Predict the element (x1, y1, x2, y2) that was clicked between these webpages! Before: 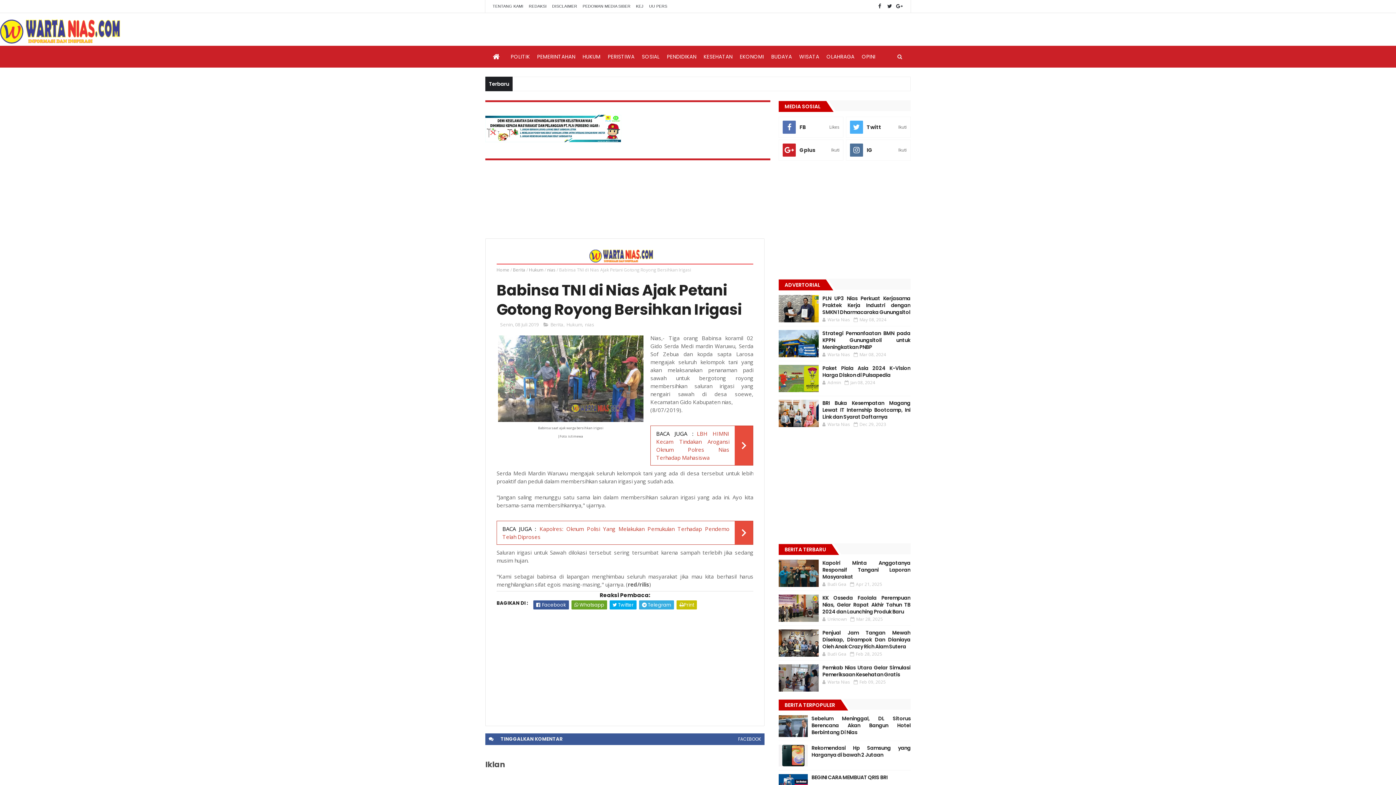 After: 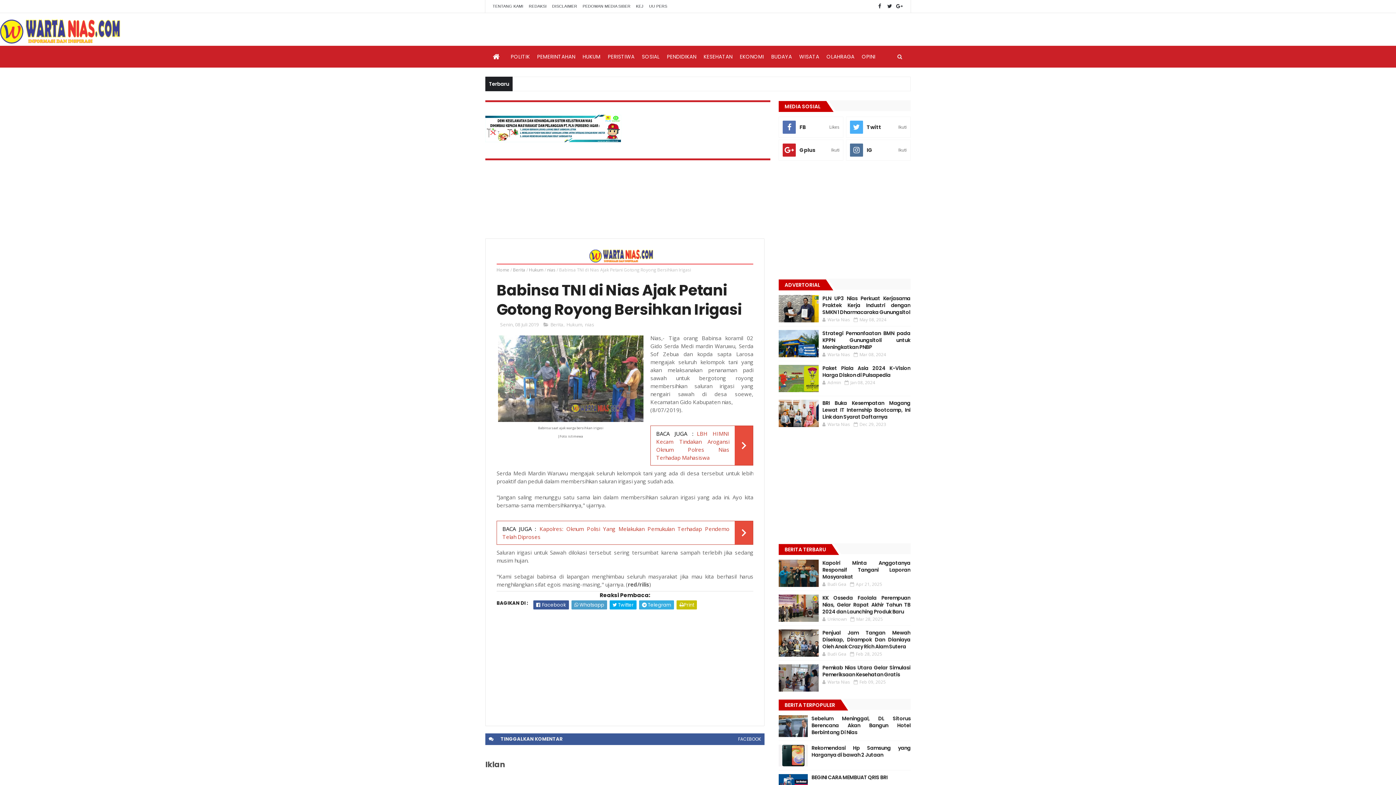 Action: label:  Whatsapp bbox: (571, 600, 607, 609)